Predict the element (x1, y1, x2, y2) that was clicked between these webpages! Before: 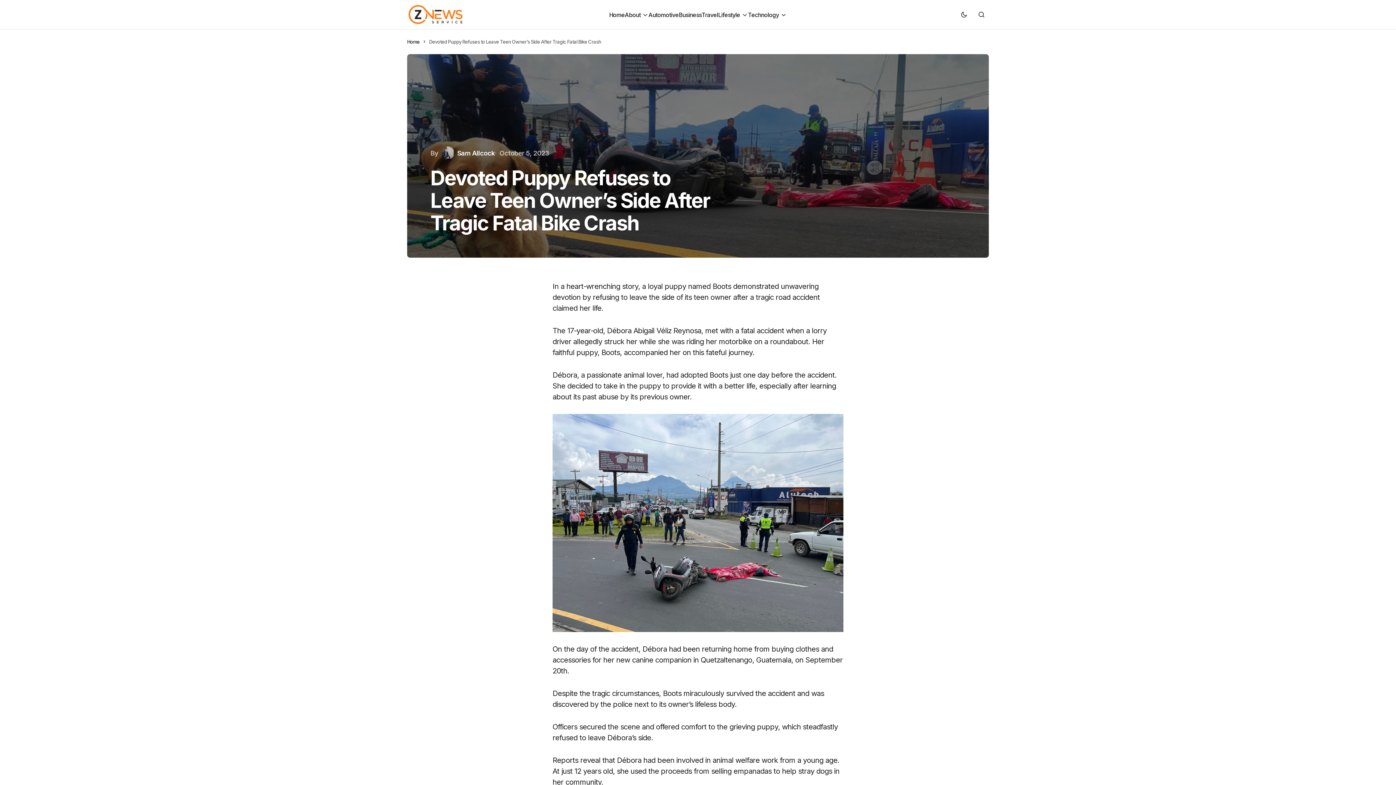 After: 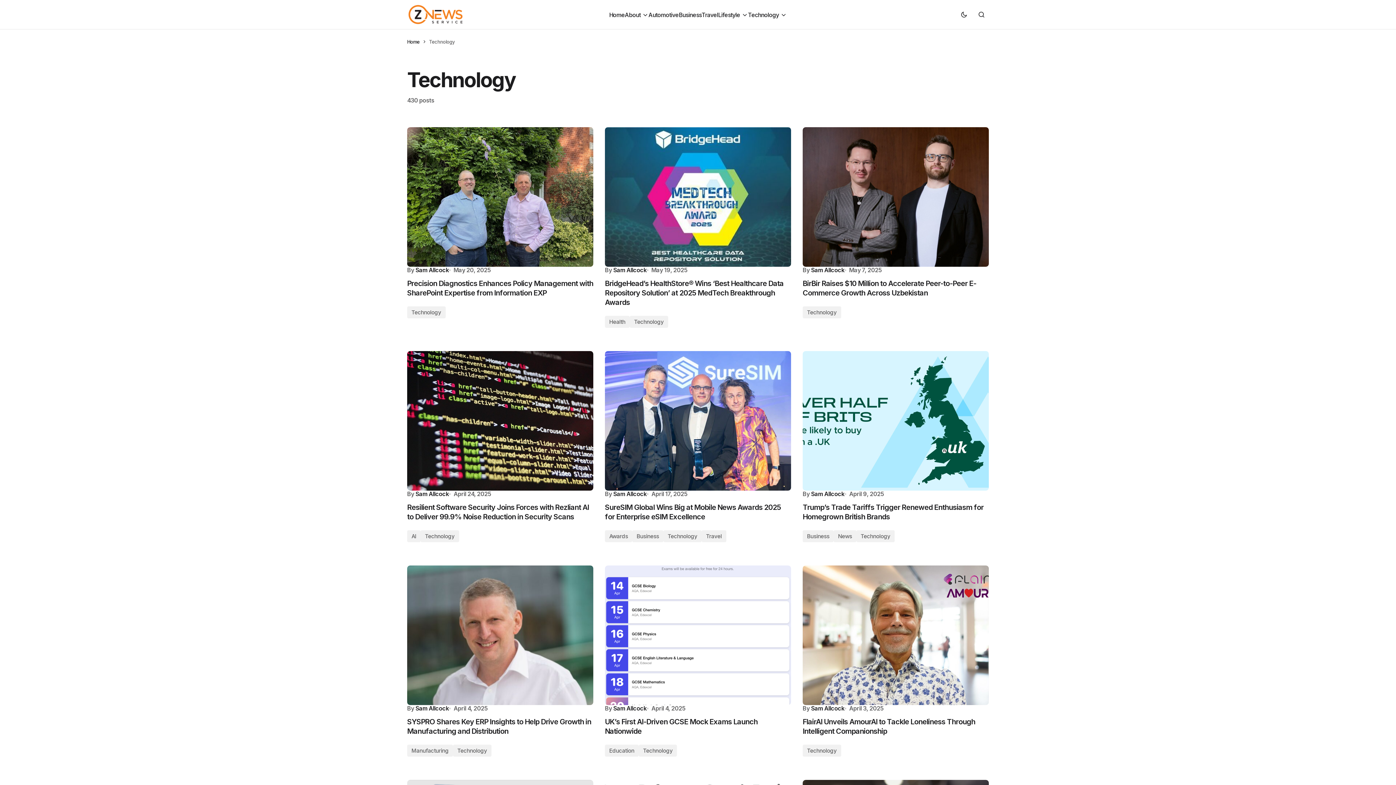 Action: label: Technology bbox: (748, 0, 787, 29)